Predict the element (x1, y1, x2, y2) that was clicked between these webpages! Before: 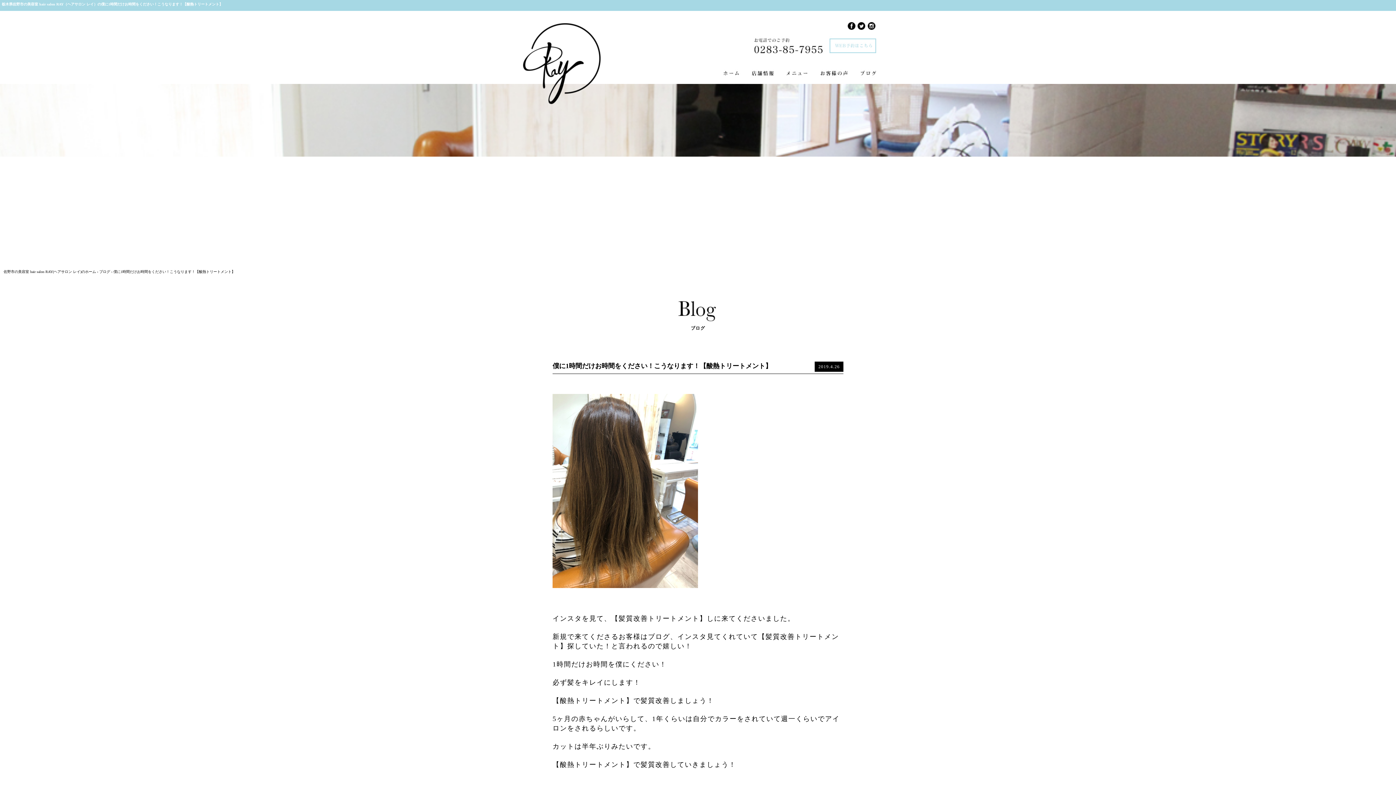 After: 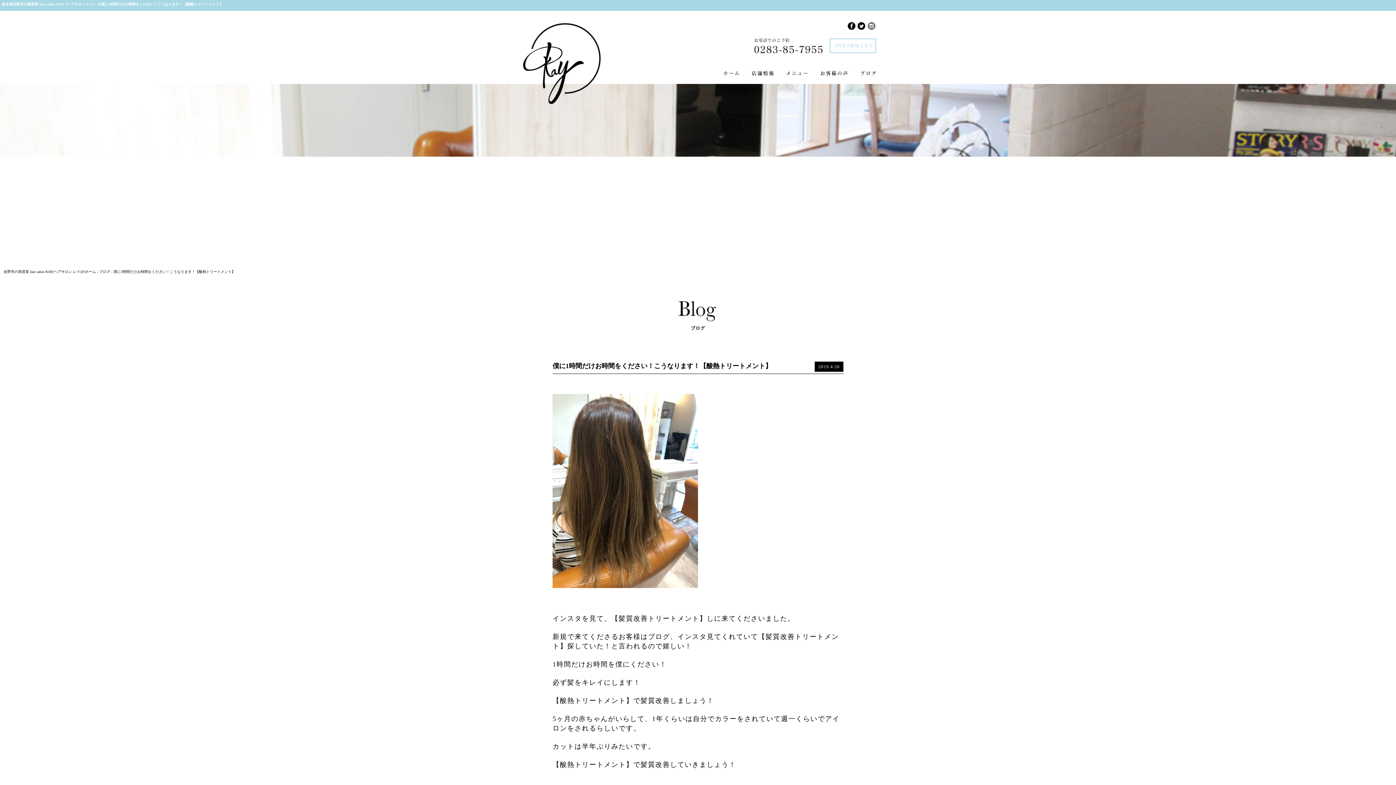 Action: bbox: (866, 26, 876, 32)